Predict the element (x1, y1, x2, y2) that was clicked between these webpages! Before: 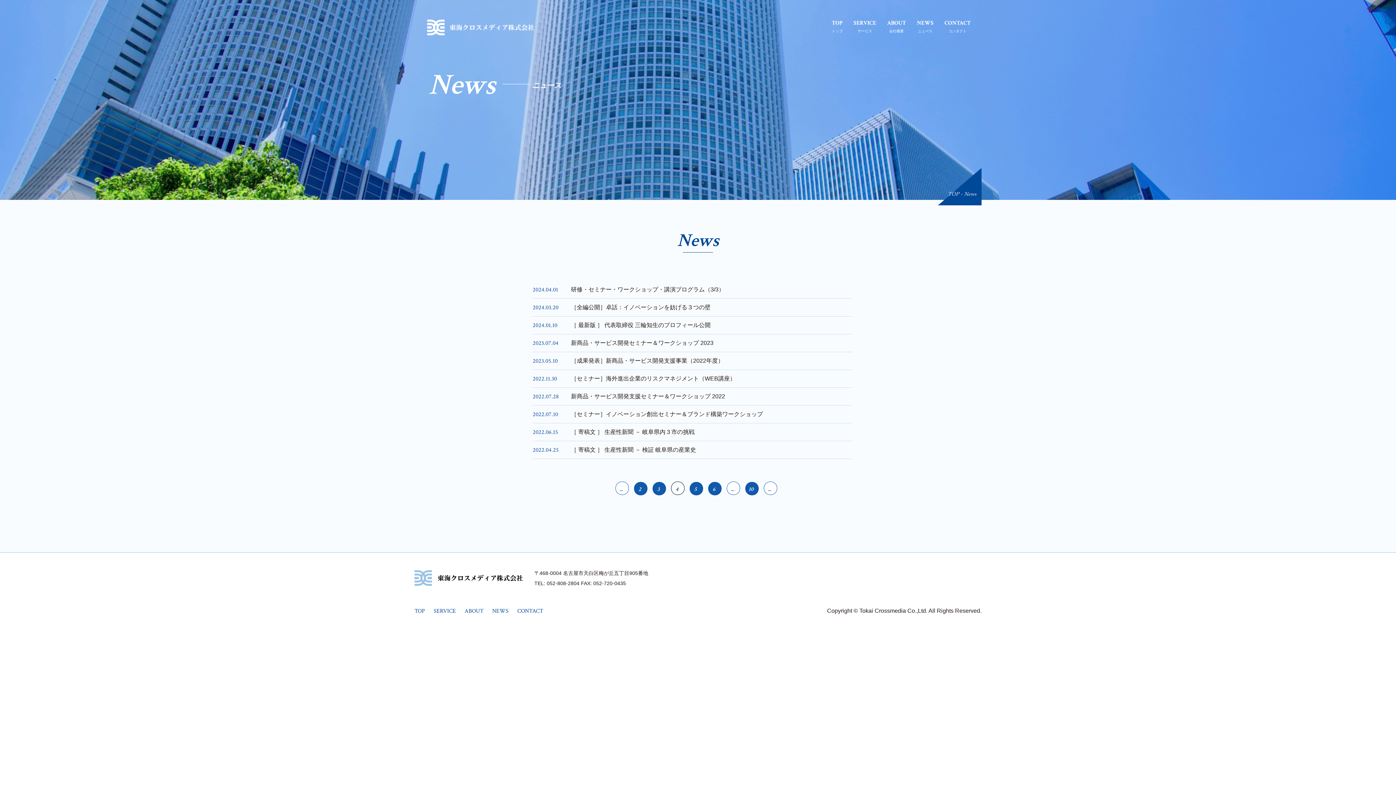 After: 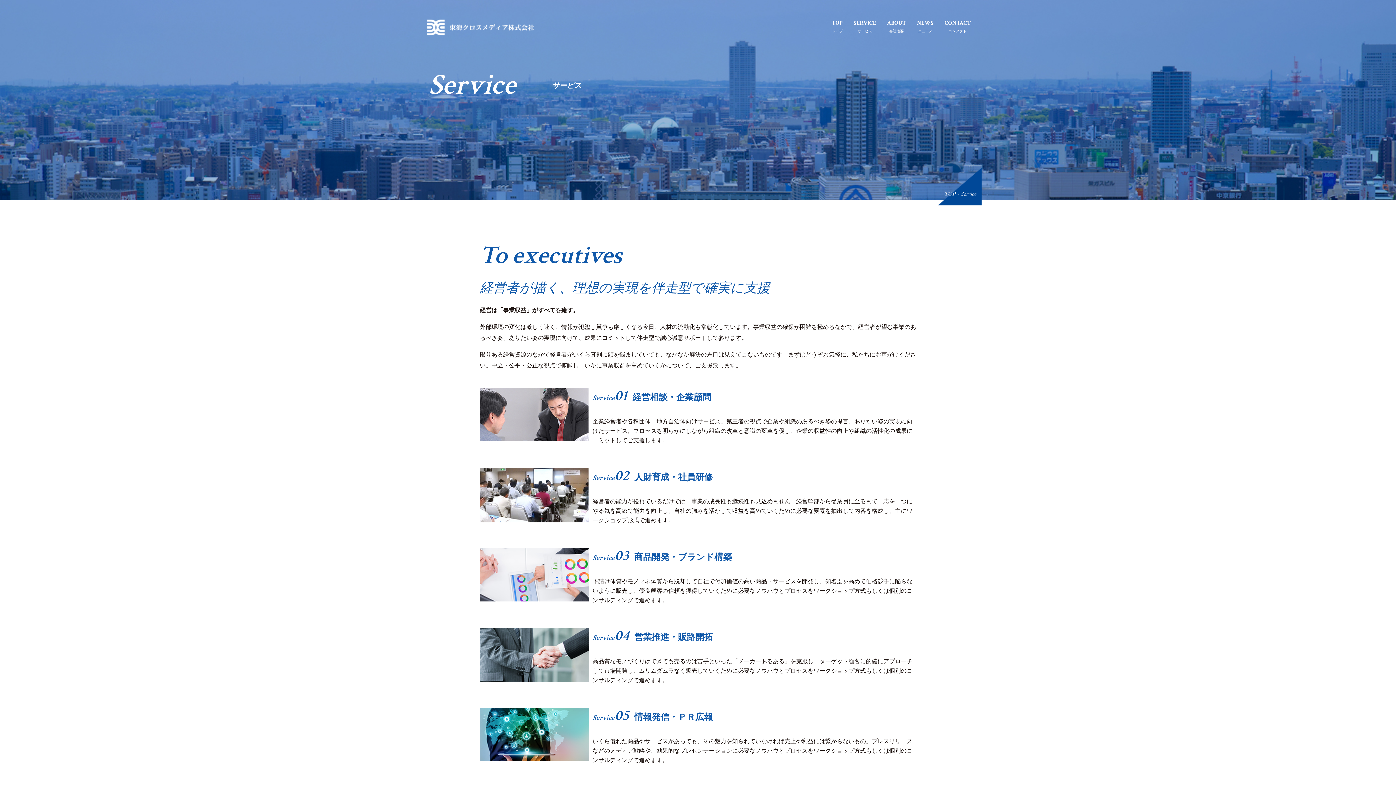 Action: bbox: (433, 606, 456, 616) label: SERVICE